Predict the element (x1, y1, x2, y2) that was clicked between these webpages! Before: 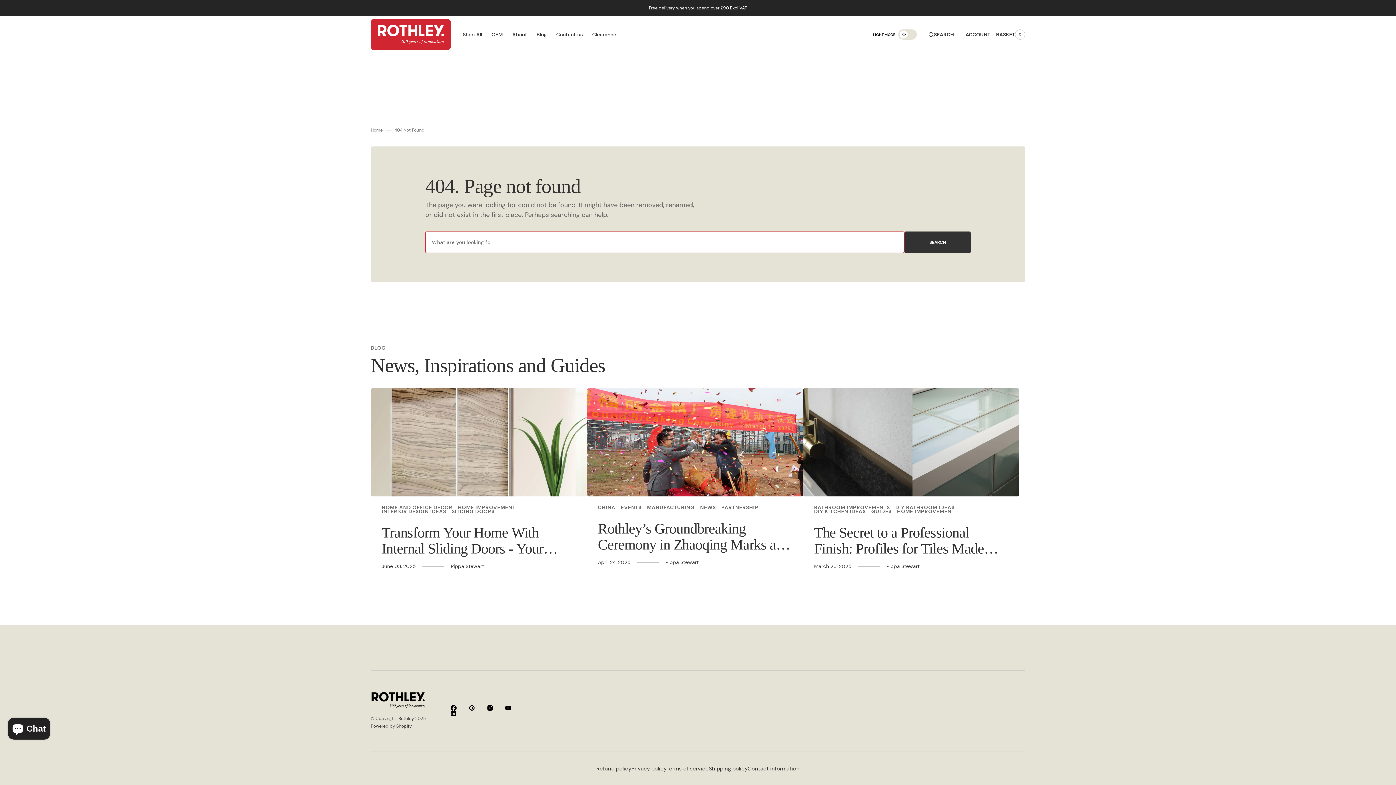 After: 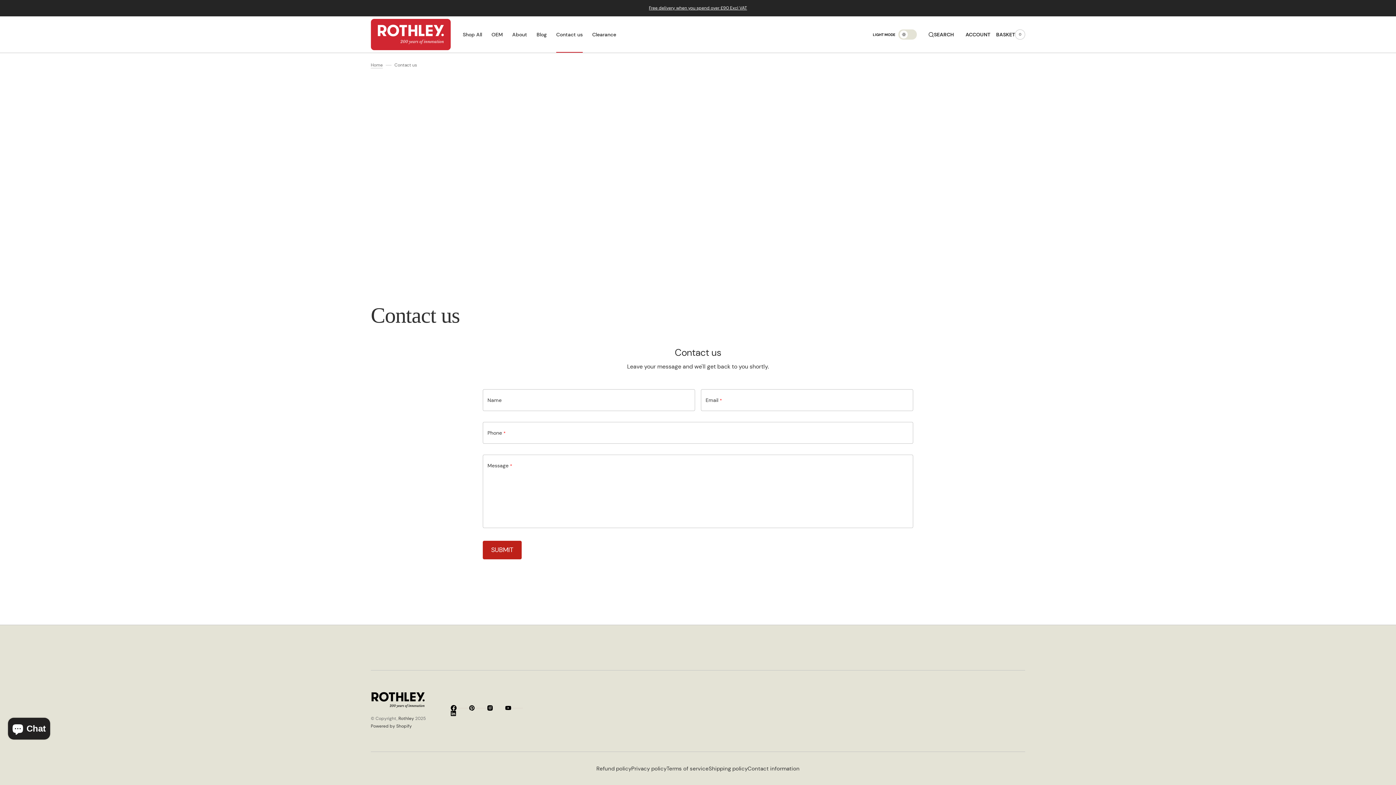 Action: label: Contact us bbox: (551, 16, 587, 52)